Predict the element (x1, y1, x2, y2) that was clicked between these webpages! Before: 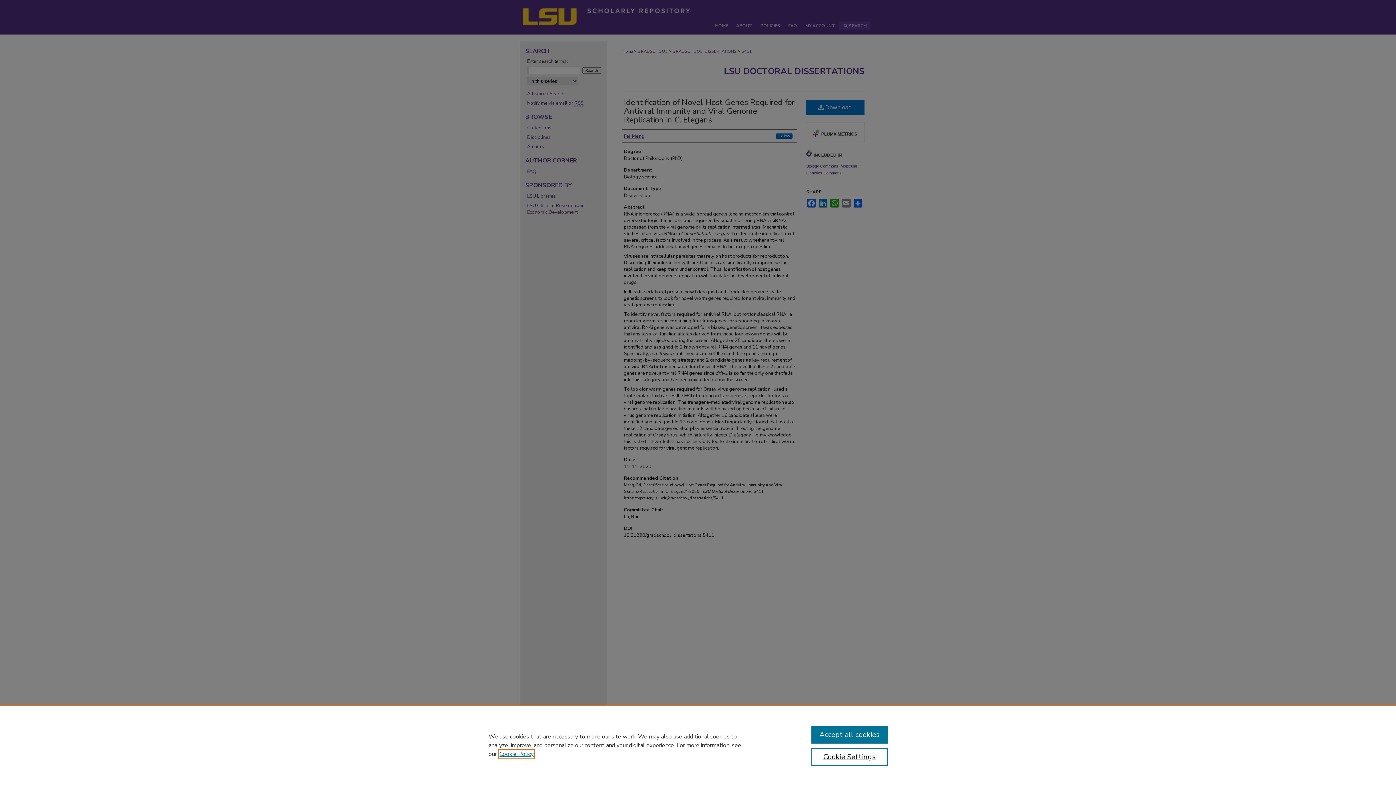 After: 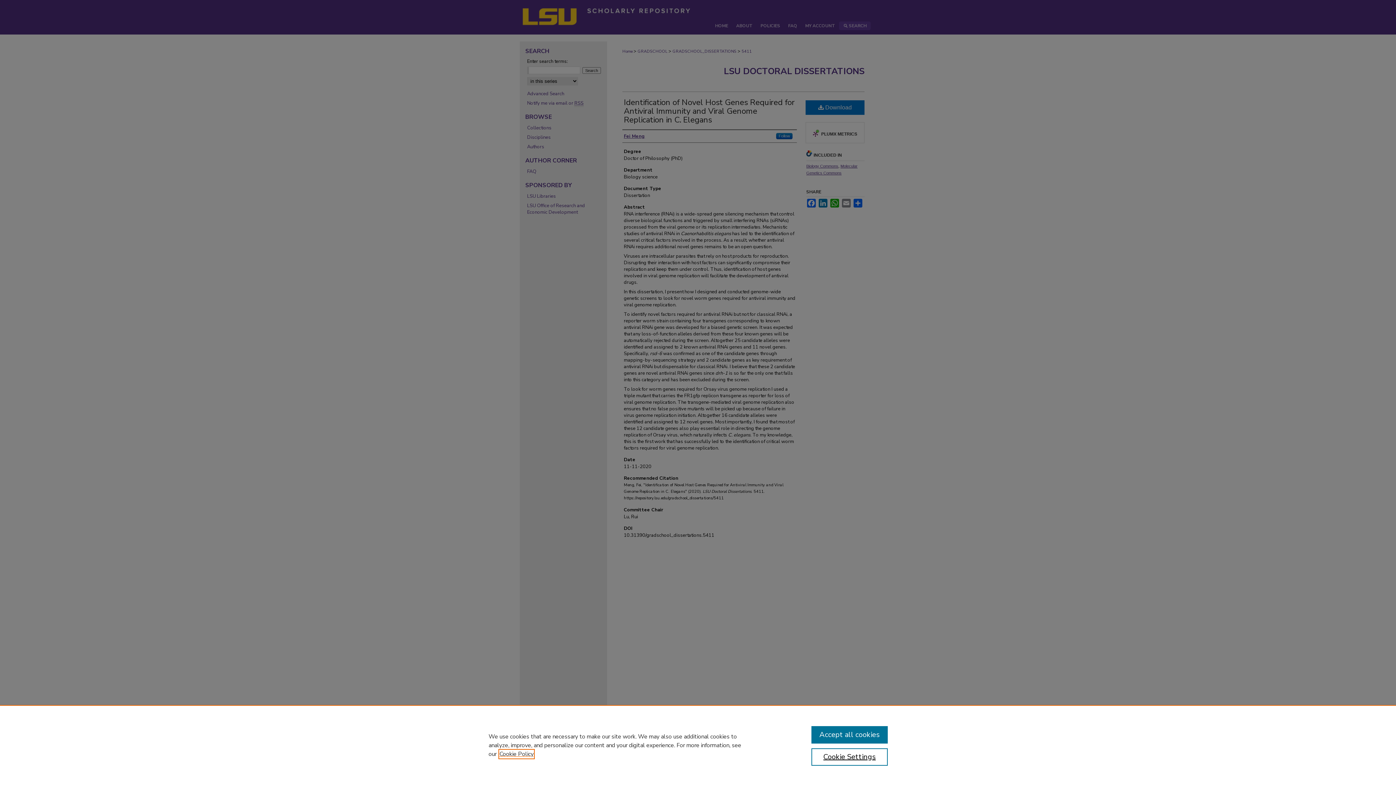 Action: bbox: (499, 750, 533, 758) label: , opens in a new tab